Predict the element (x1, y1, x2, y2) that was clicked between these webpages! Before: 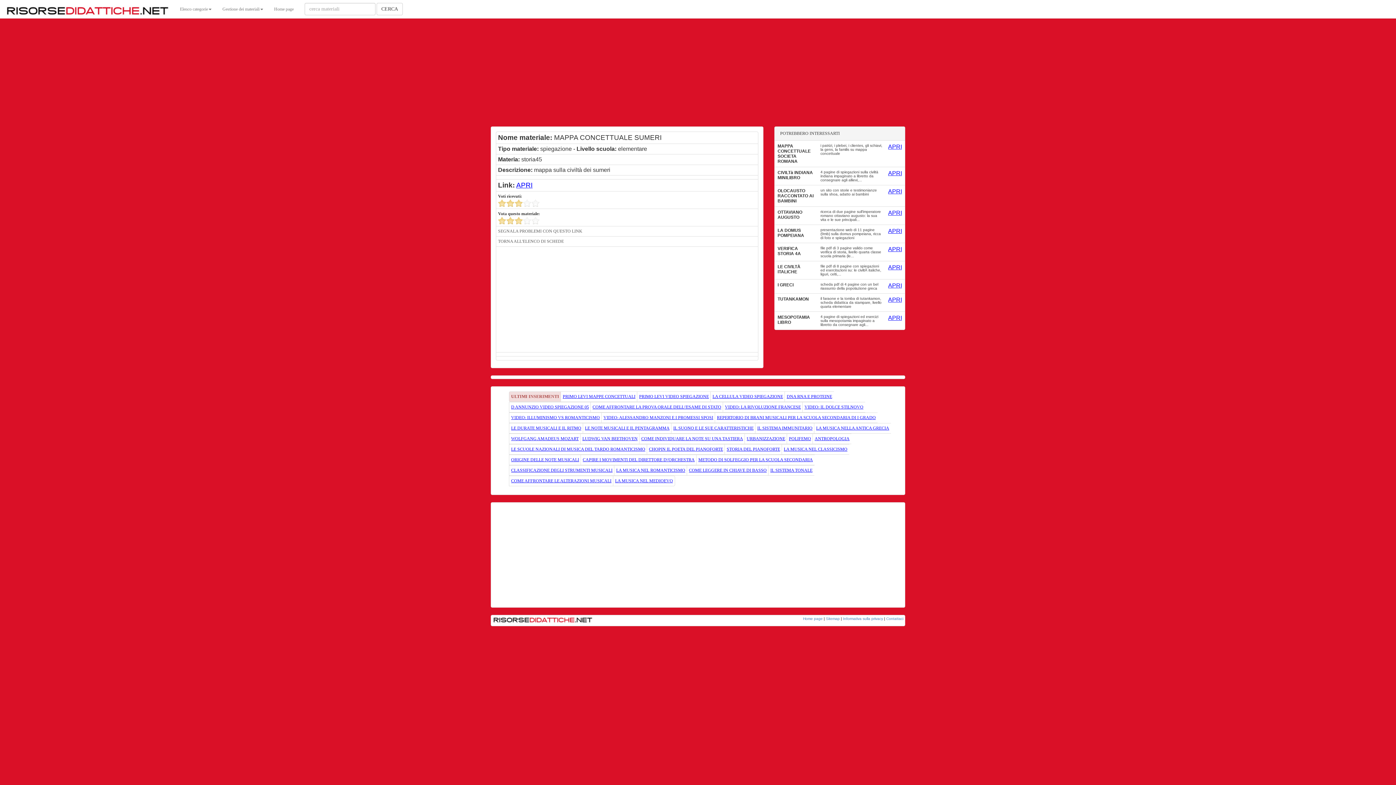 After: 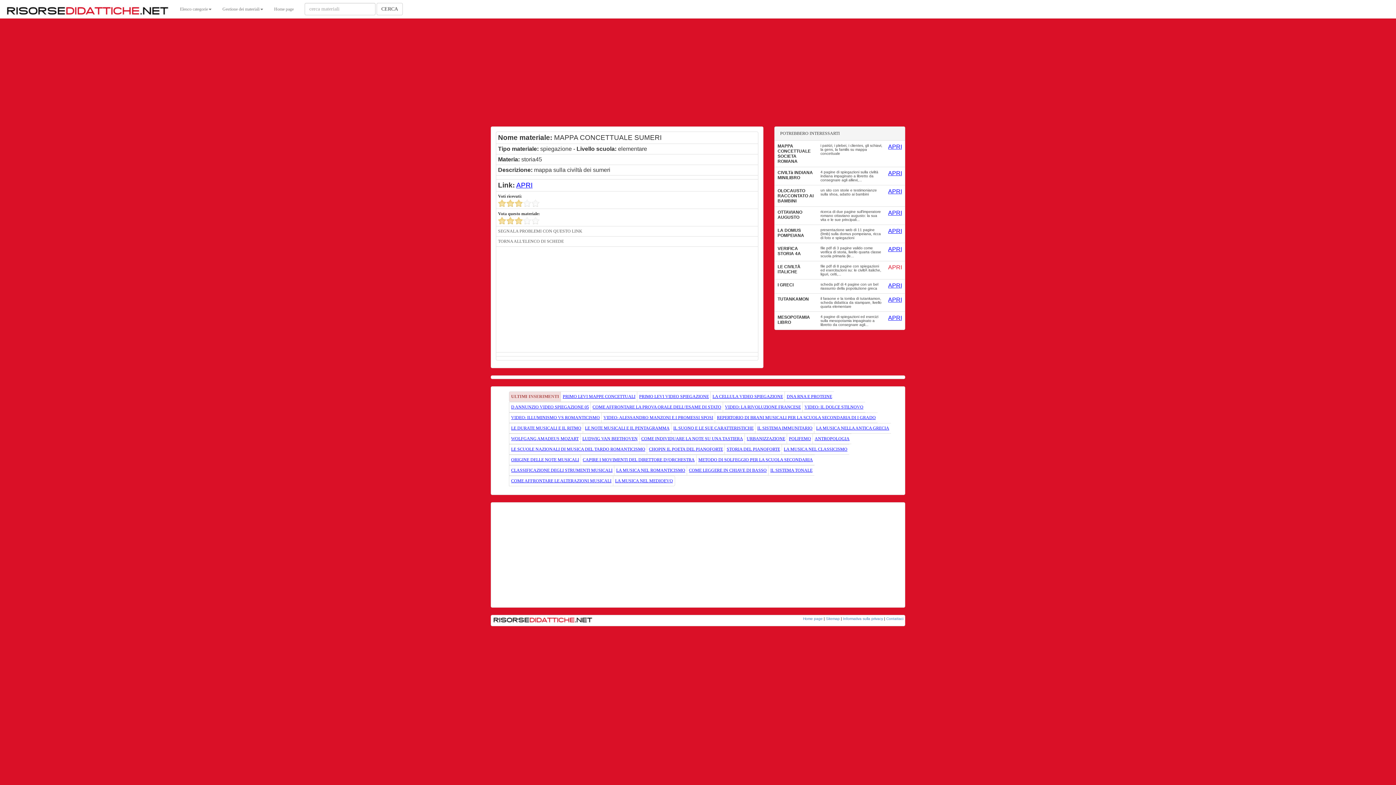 Action: bbox: (888, 264, 902, 270) label: APRI